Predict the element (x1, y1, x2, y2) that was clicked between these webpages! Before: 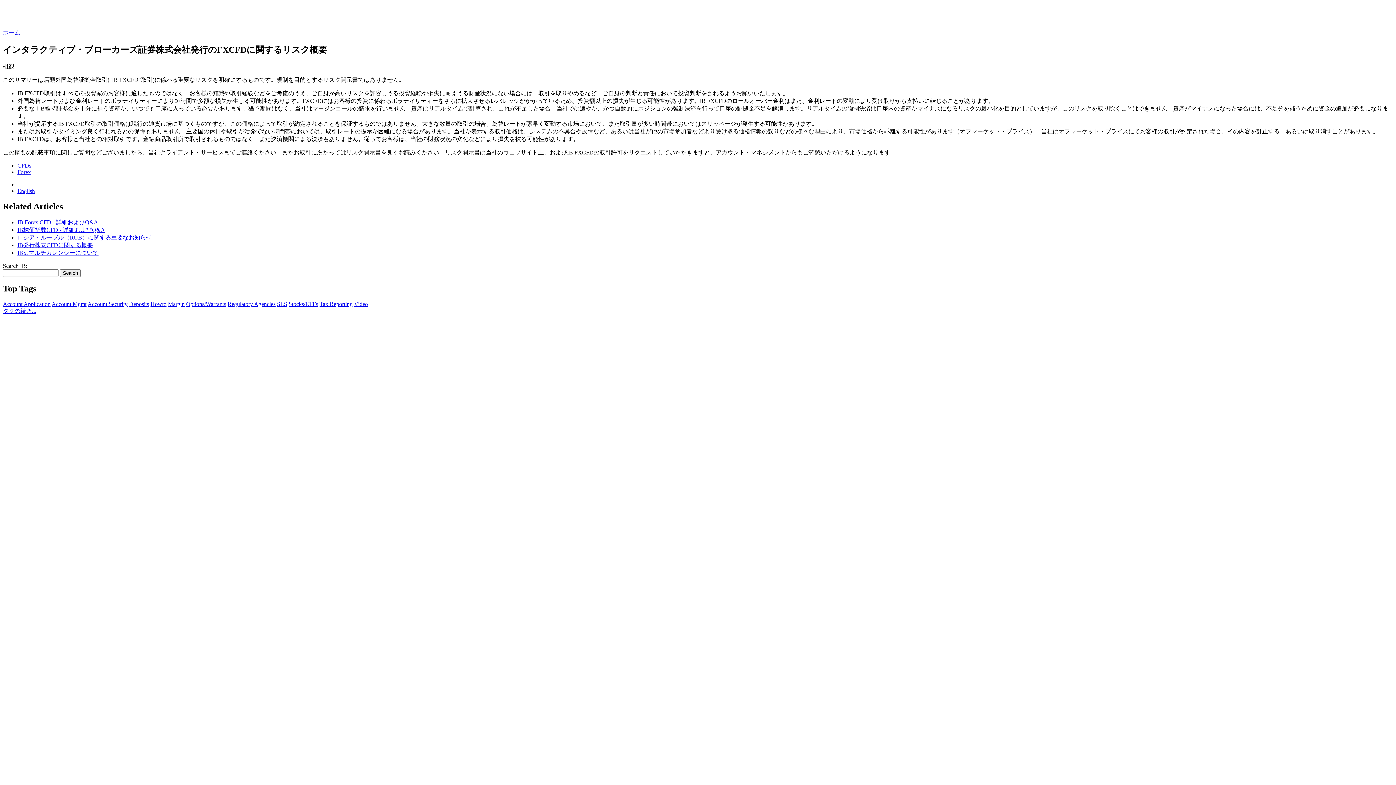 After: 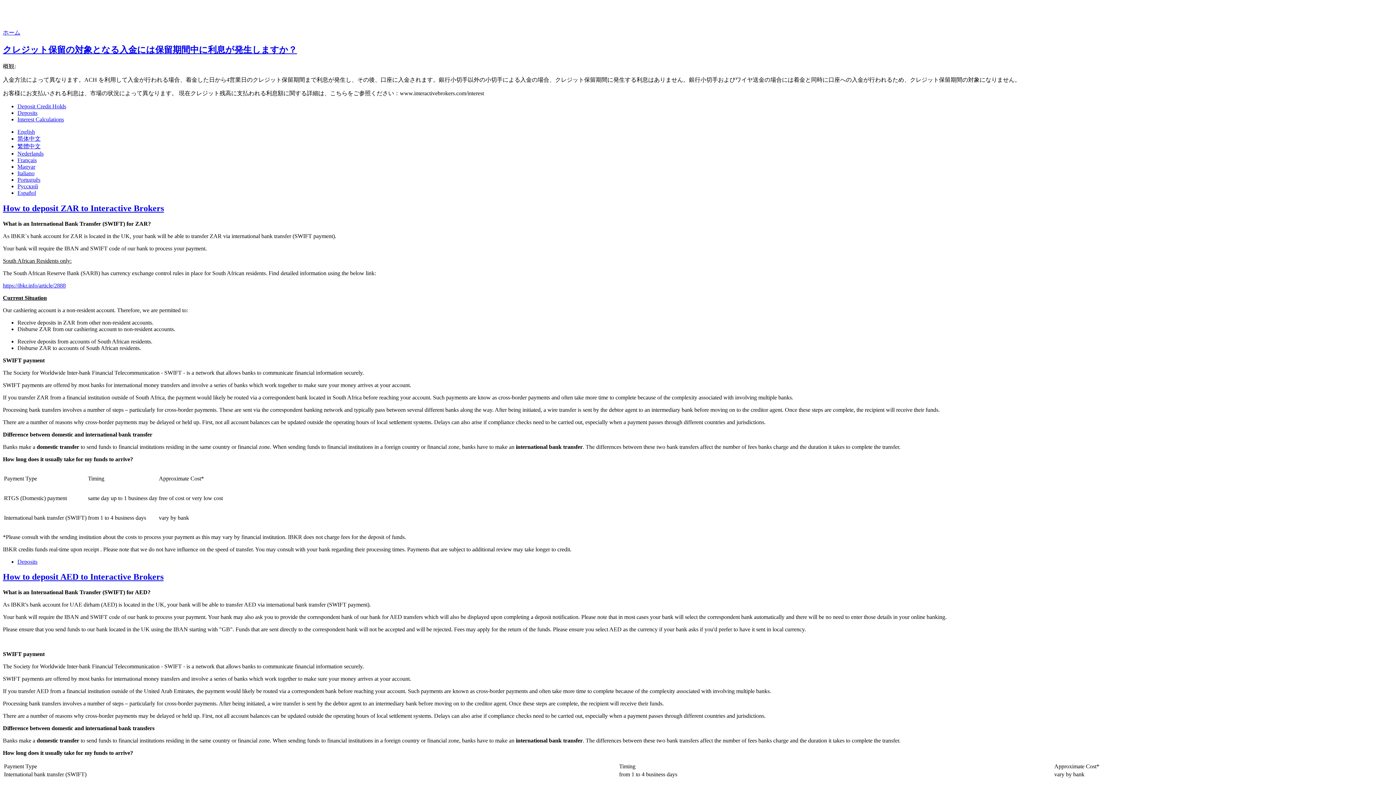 Action: bbox: (129, 301, 149, 307) label: Deposits